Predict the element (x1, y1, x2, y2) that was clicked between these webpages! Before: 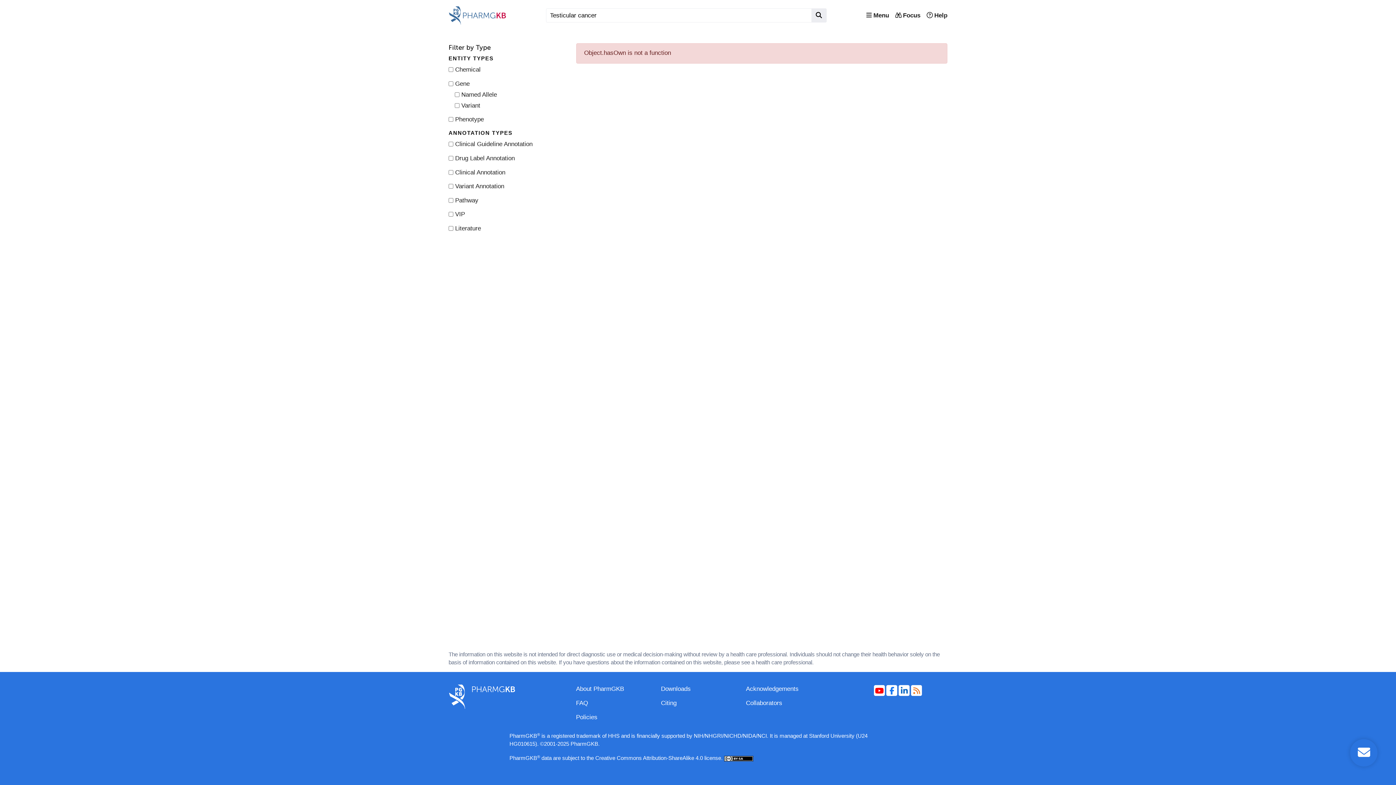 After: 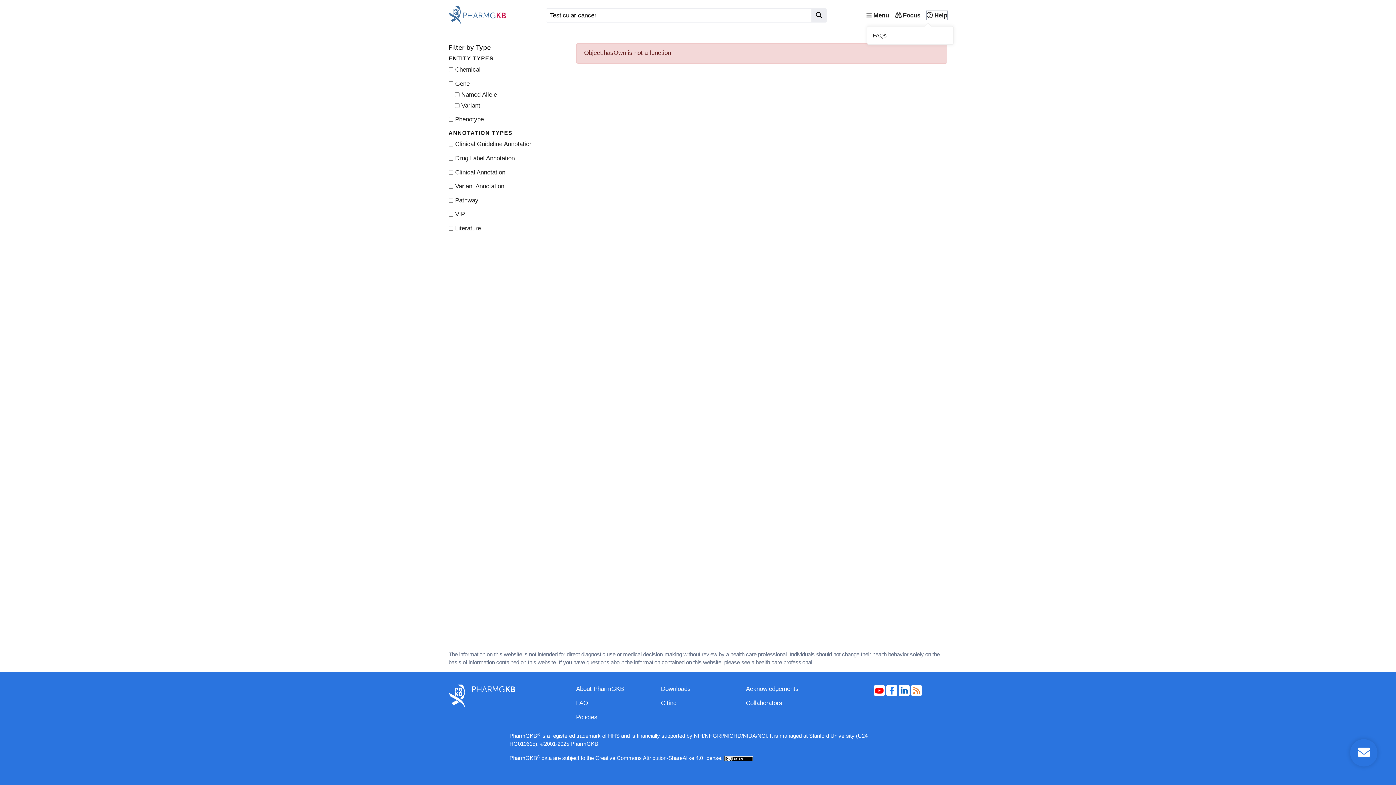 Action: label: Help Menu bbox: (926, 10, 947, 20)